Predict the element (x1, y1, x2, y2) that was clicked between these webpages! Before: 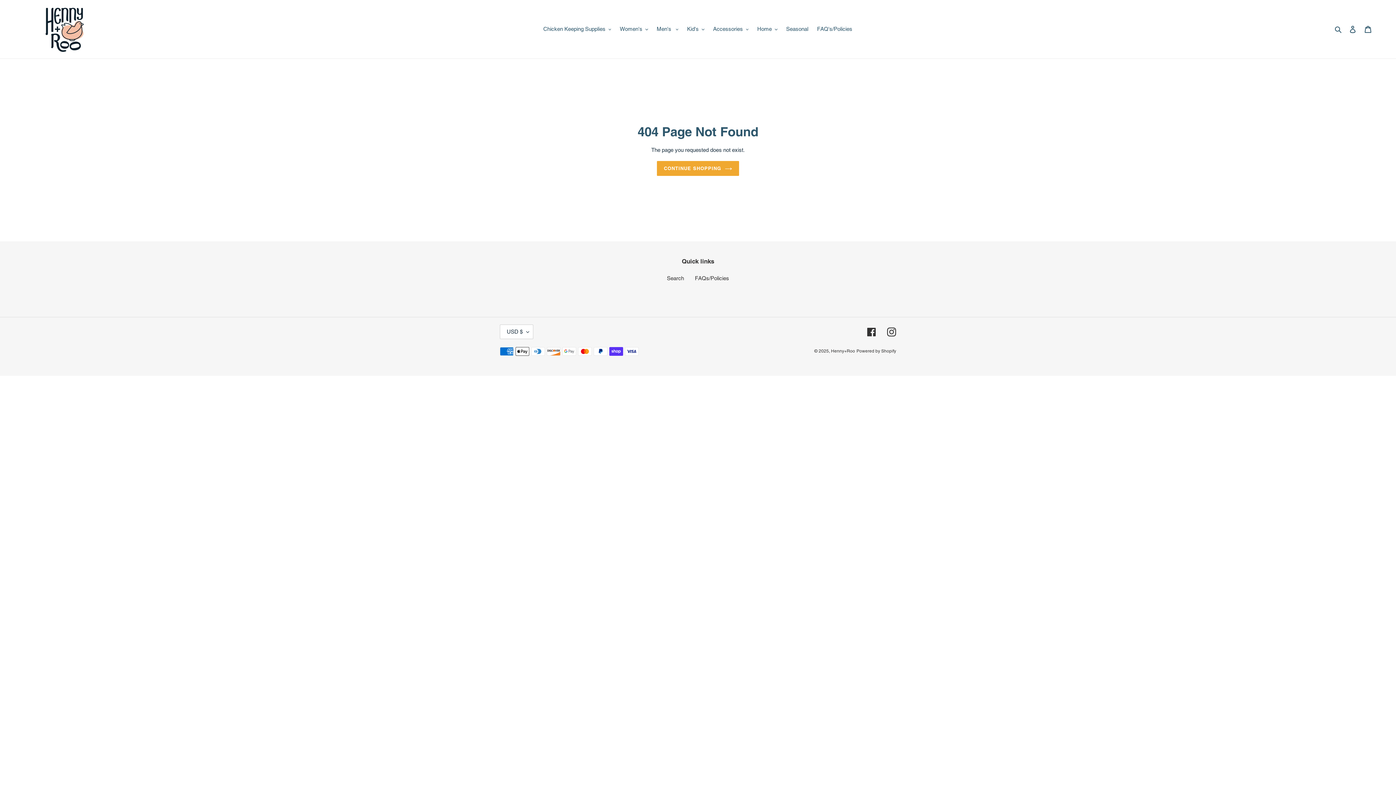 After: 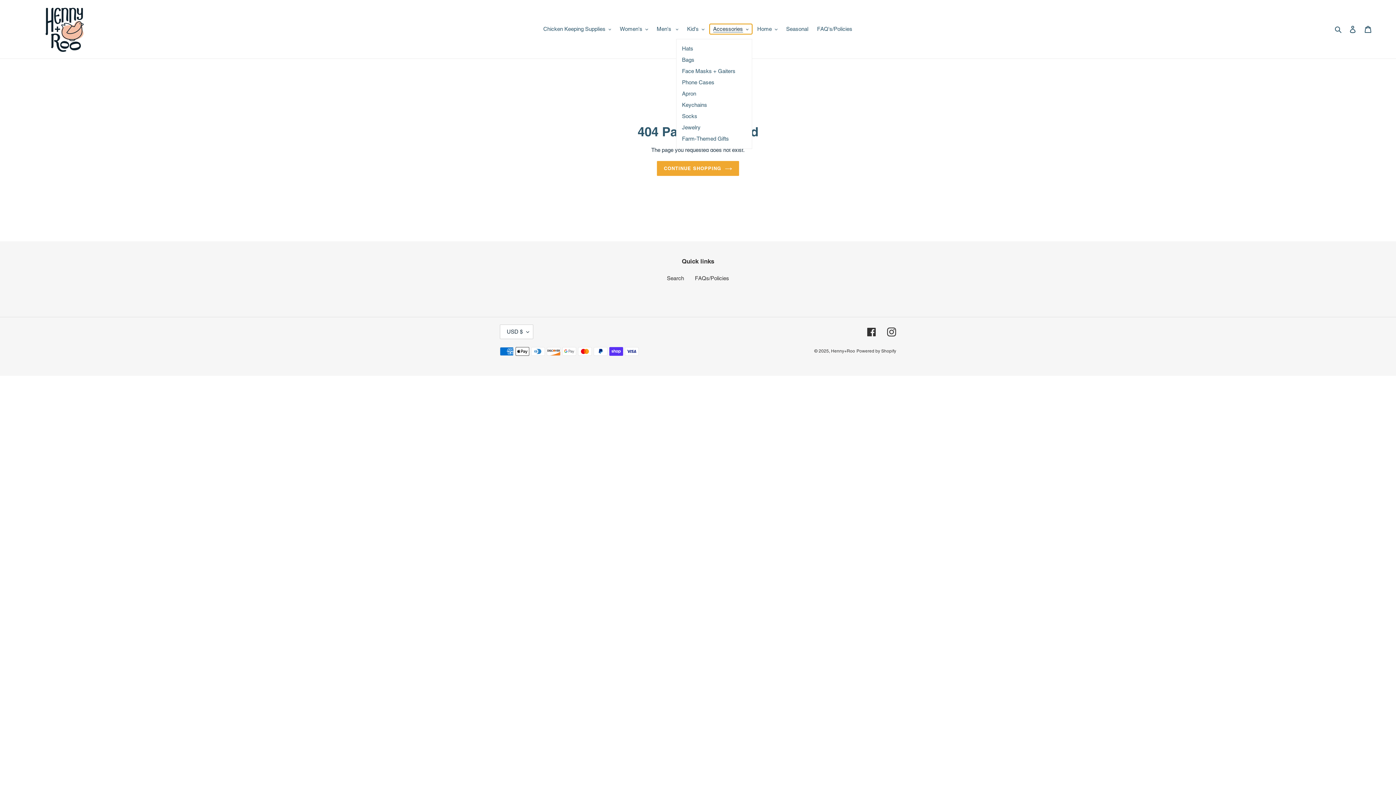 Action: bbox: (709, 24, 752, 34) label: Accessories